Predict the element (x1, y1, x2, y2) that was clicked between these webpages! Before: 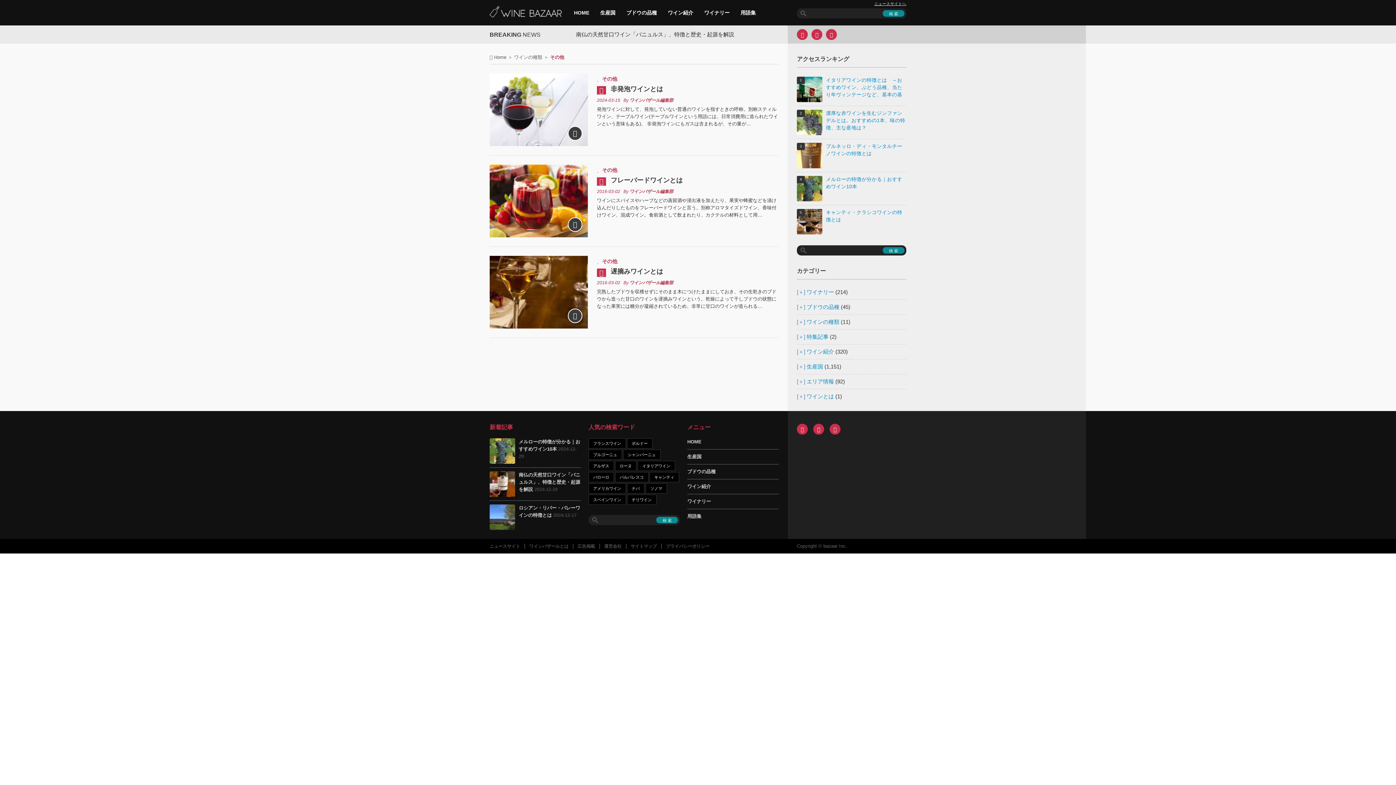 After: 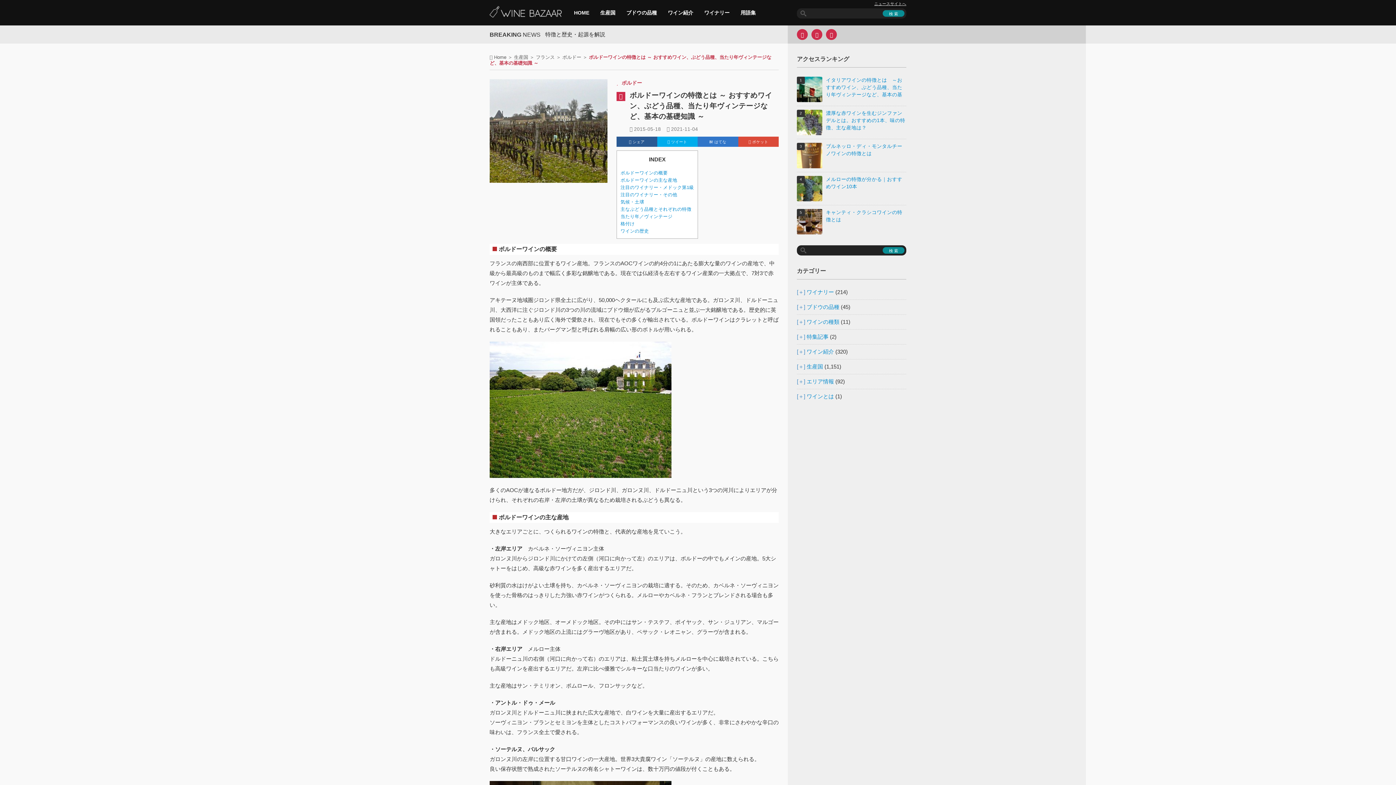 Action: label: ボルドー bbox: (627, 438, 652, 448)